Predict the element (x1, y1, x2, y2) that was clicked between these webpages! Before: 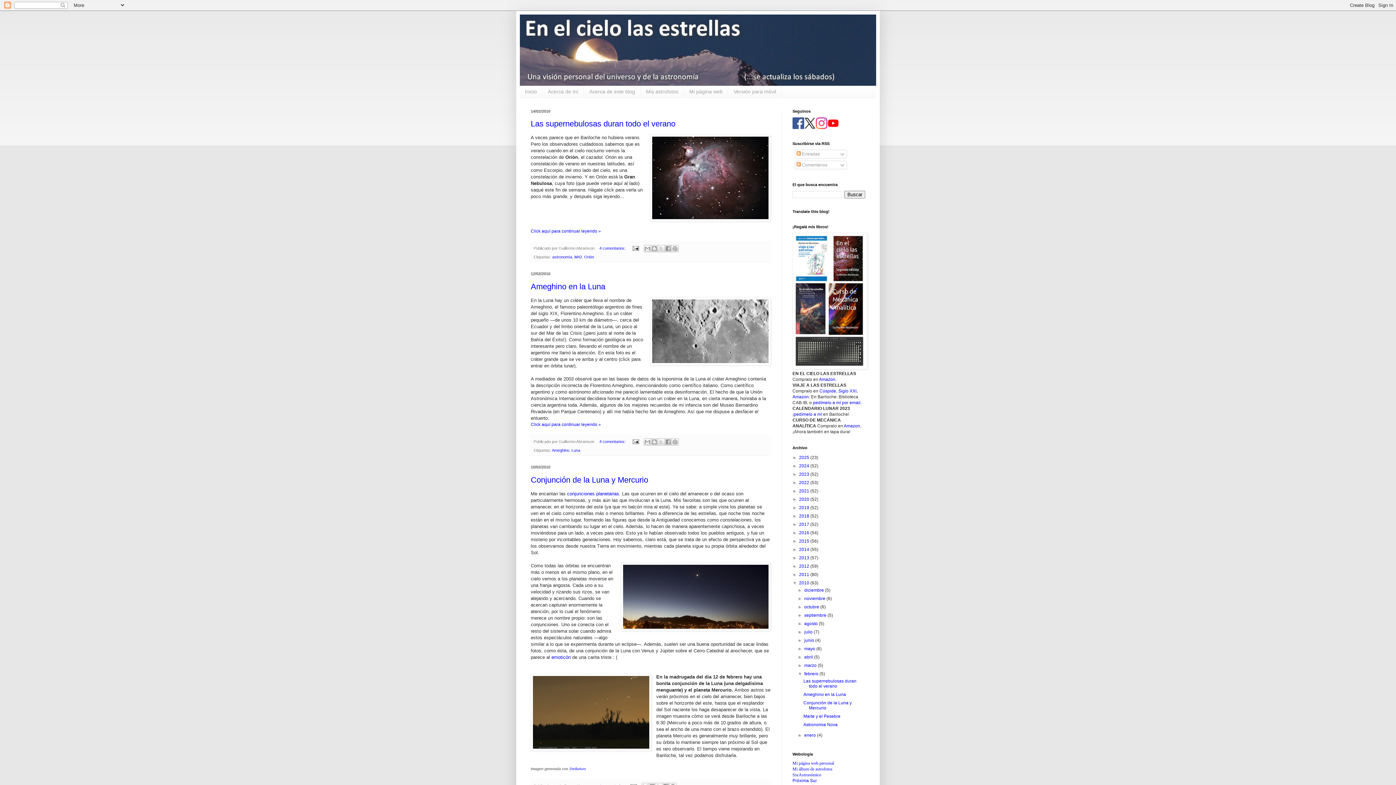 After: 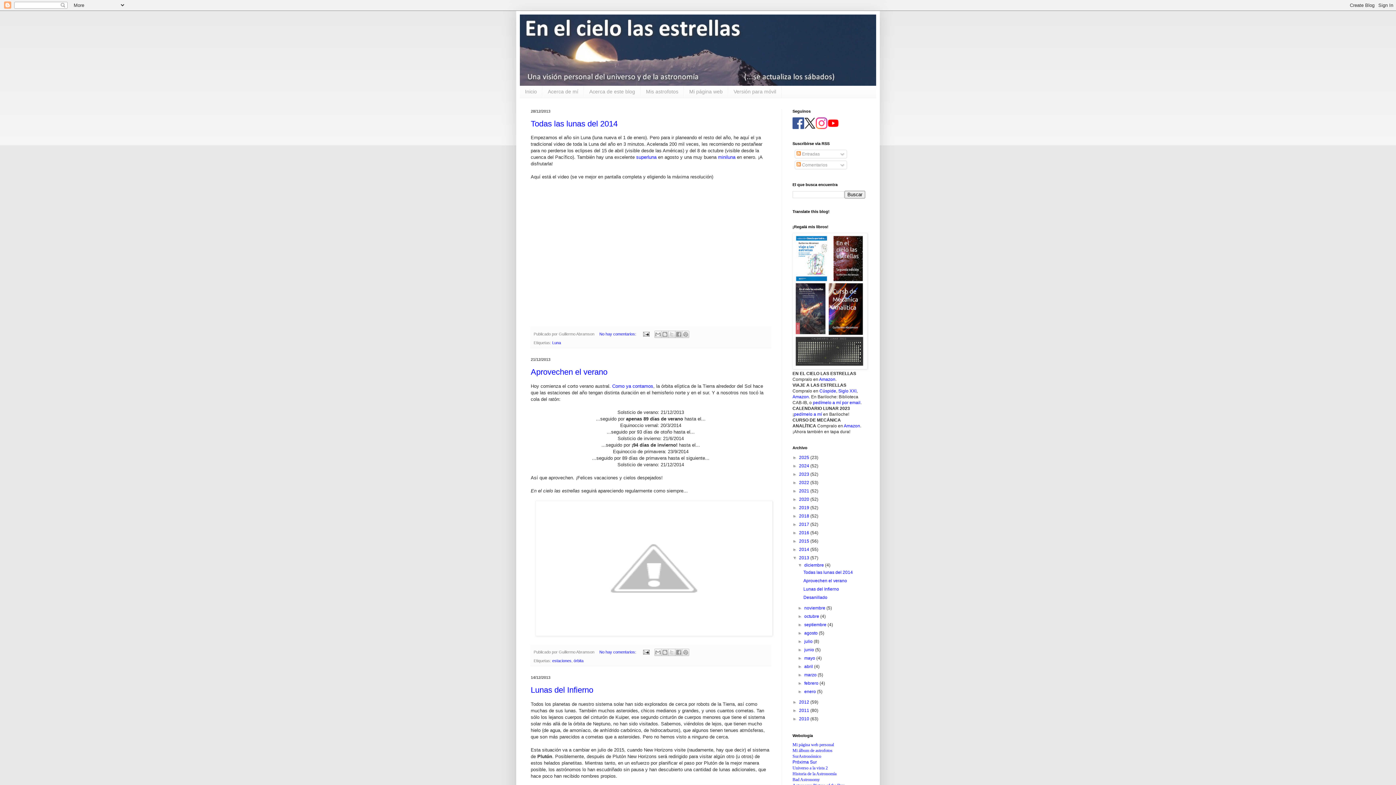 Action: label: 2013  bbox: (799, 555, 810, 560)